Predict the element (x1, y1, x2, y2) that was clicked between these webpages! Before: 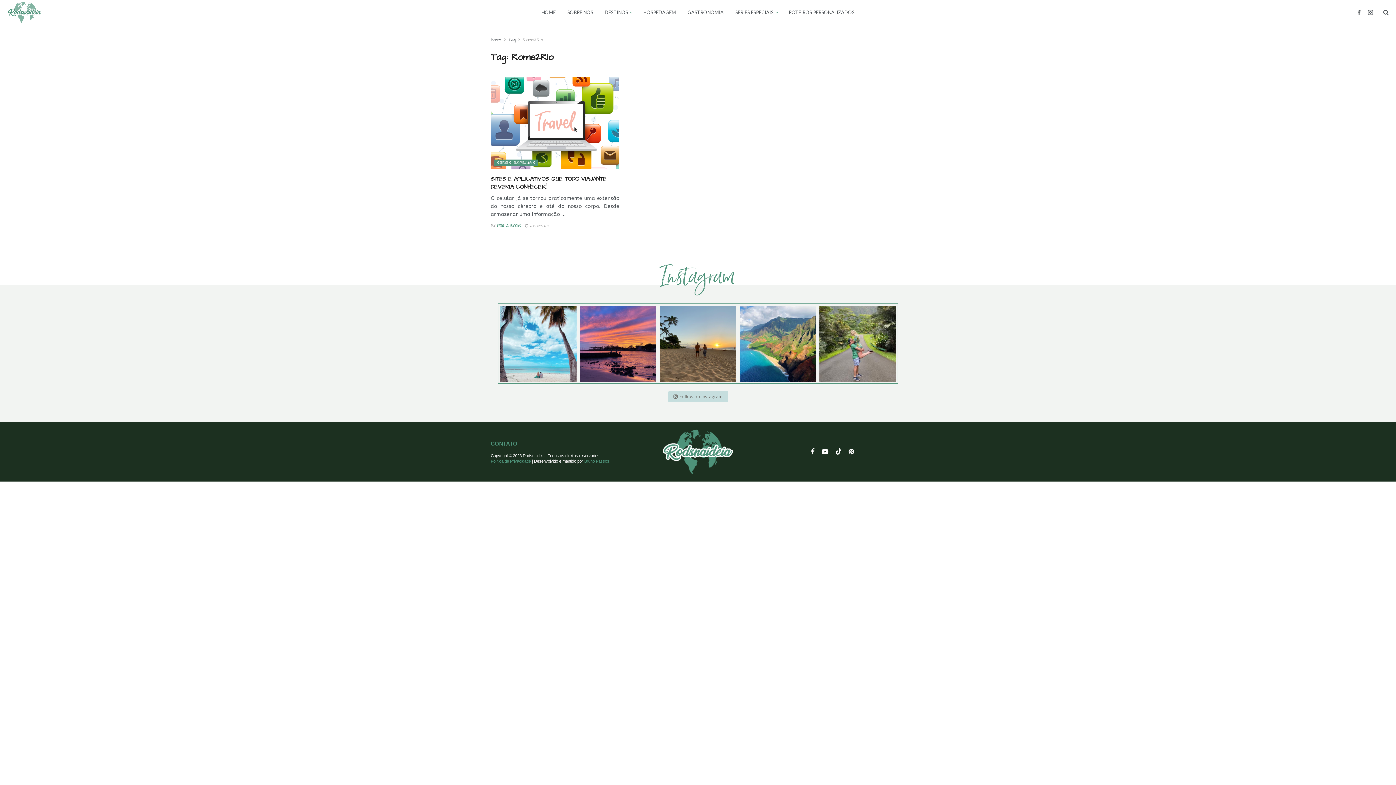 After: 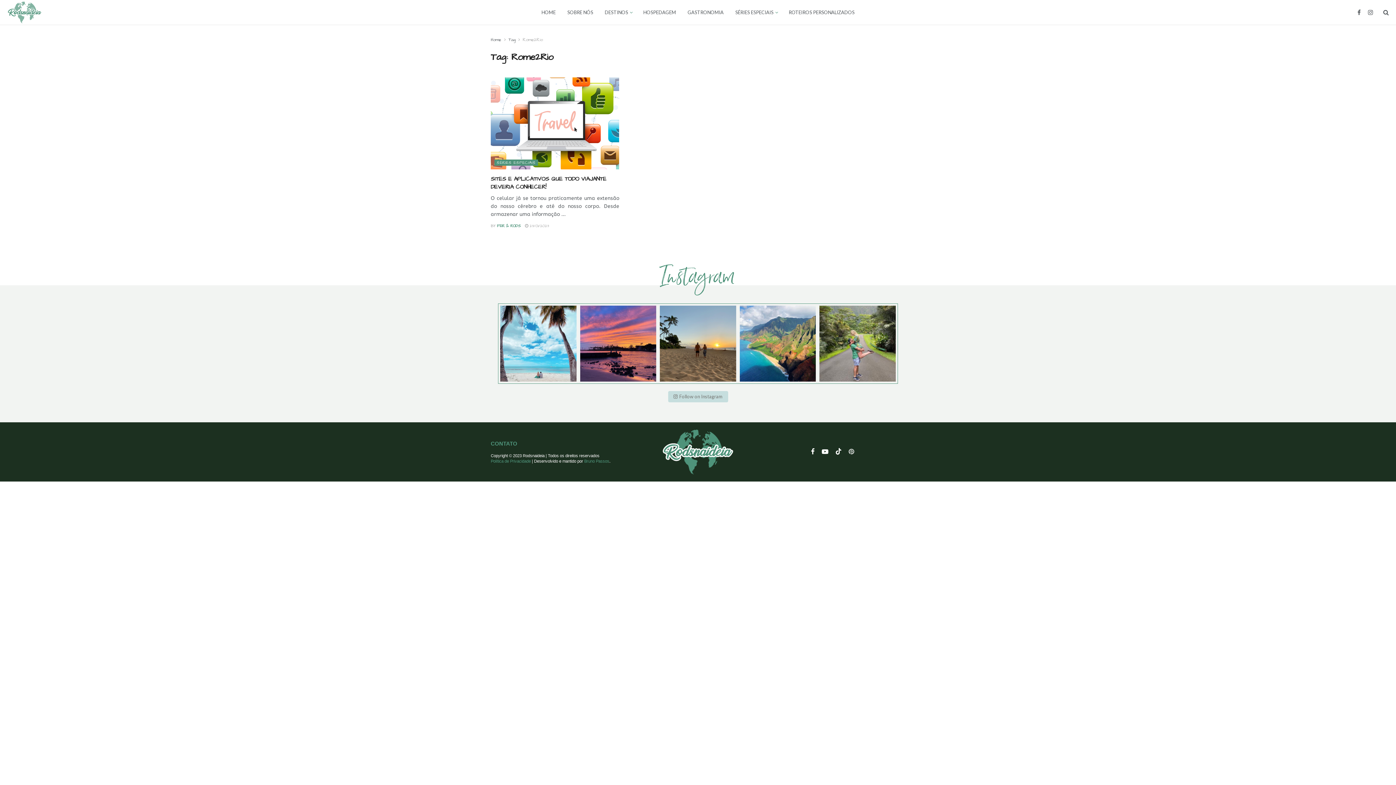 Action: label: Find us on Pinterest bbox: (848, 448, 854, 456)